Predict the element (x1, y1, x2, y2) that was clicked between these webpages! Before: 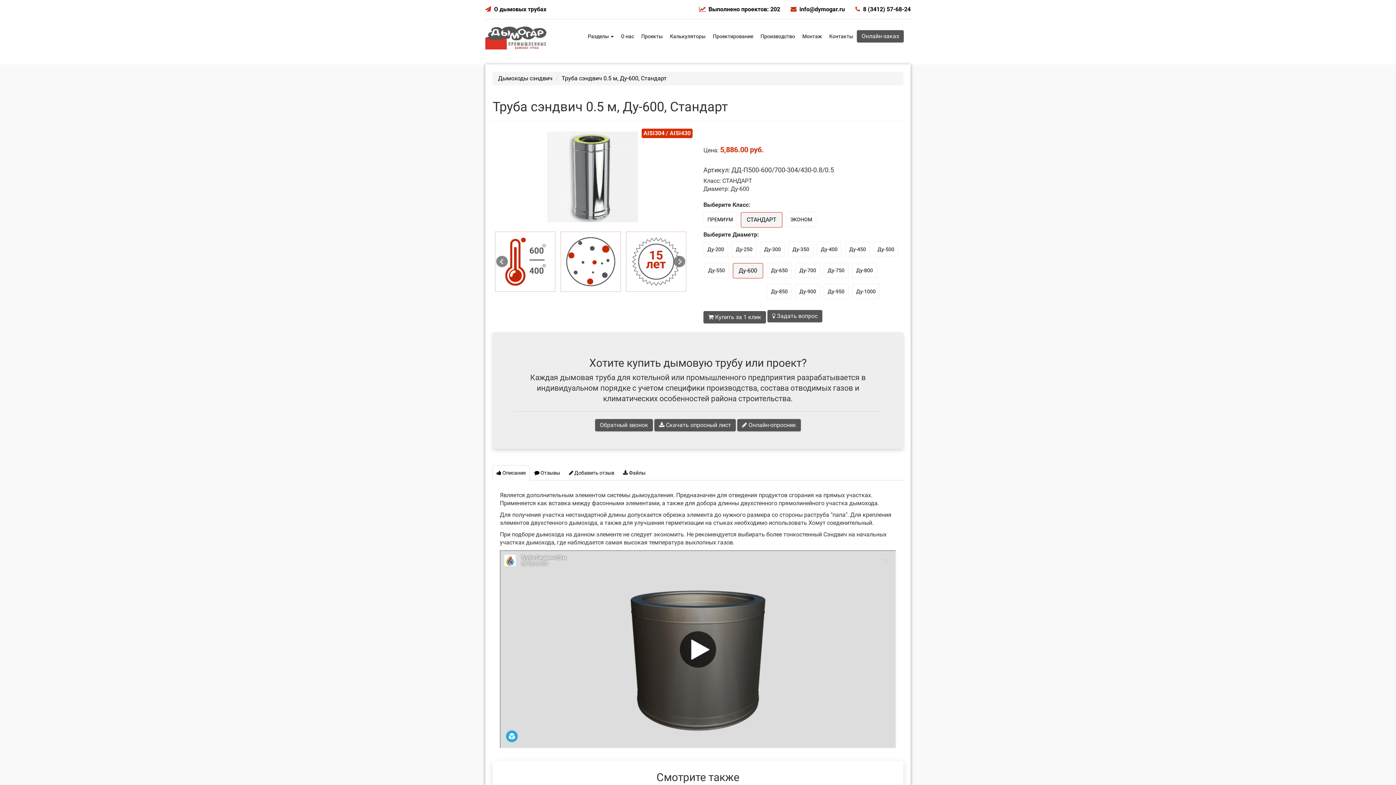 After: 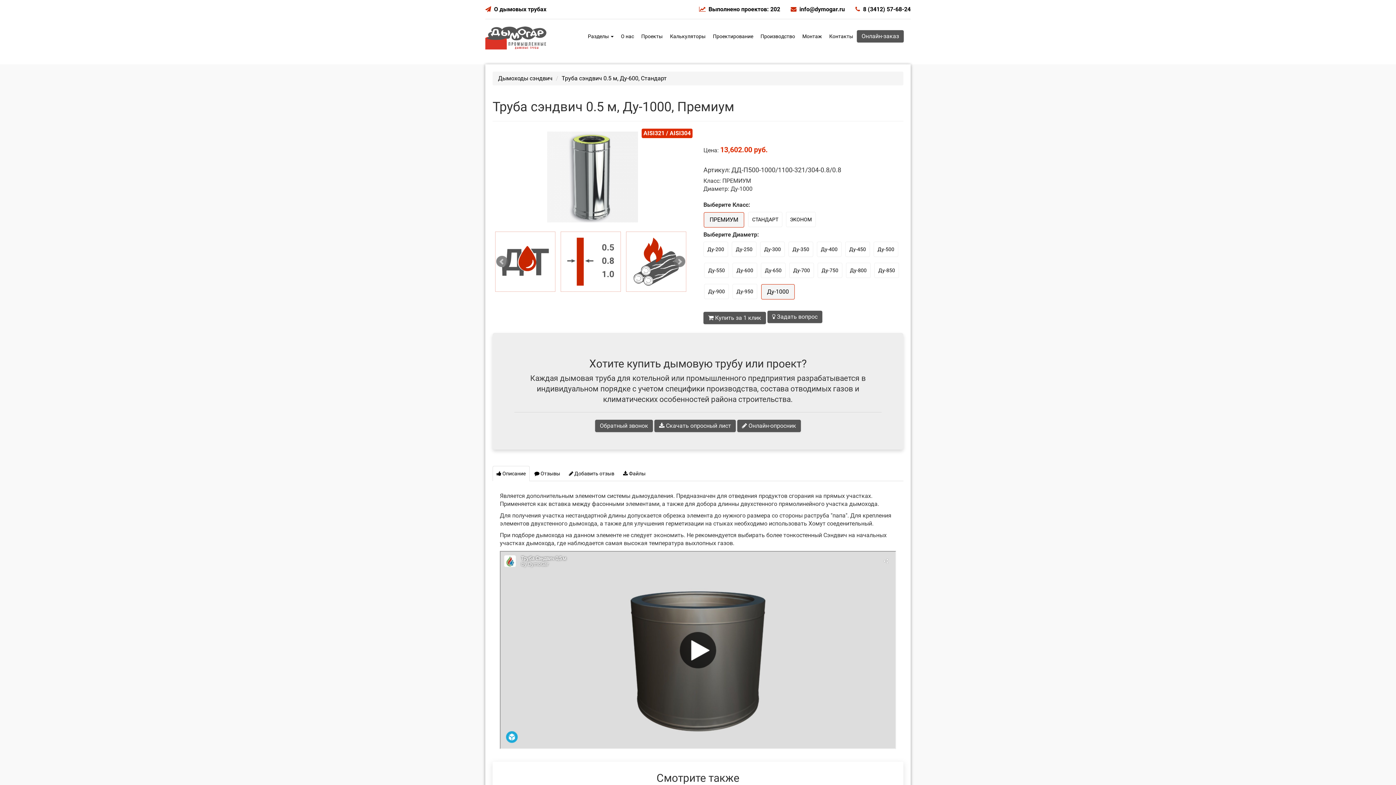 Action: bbox: (852, 284, 879, 298) label: Ду-1000